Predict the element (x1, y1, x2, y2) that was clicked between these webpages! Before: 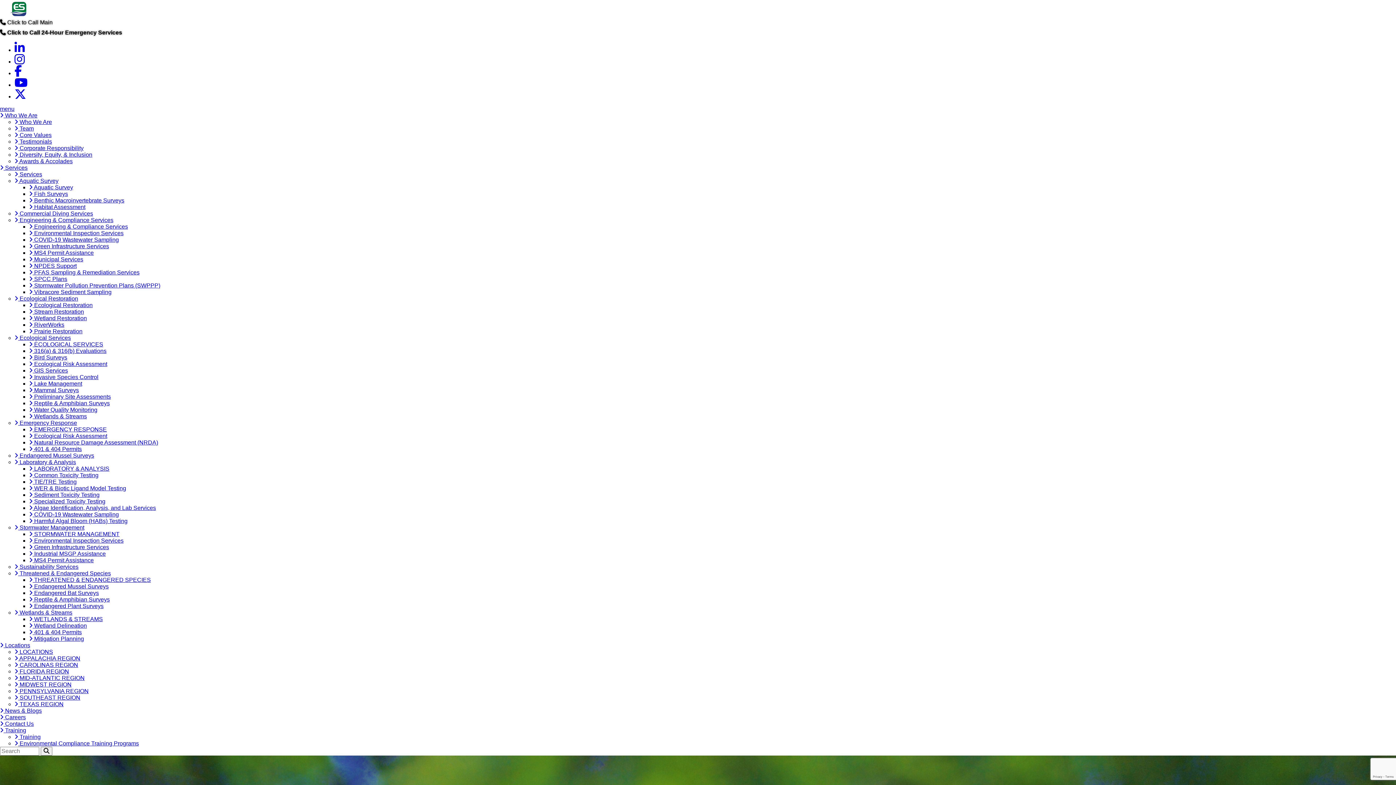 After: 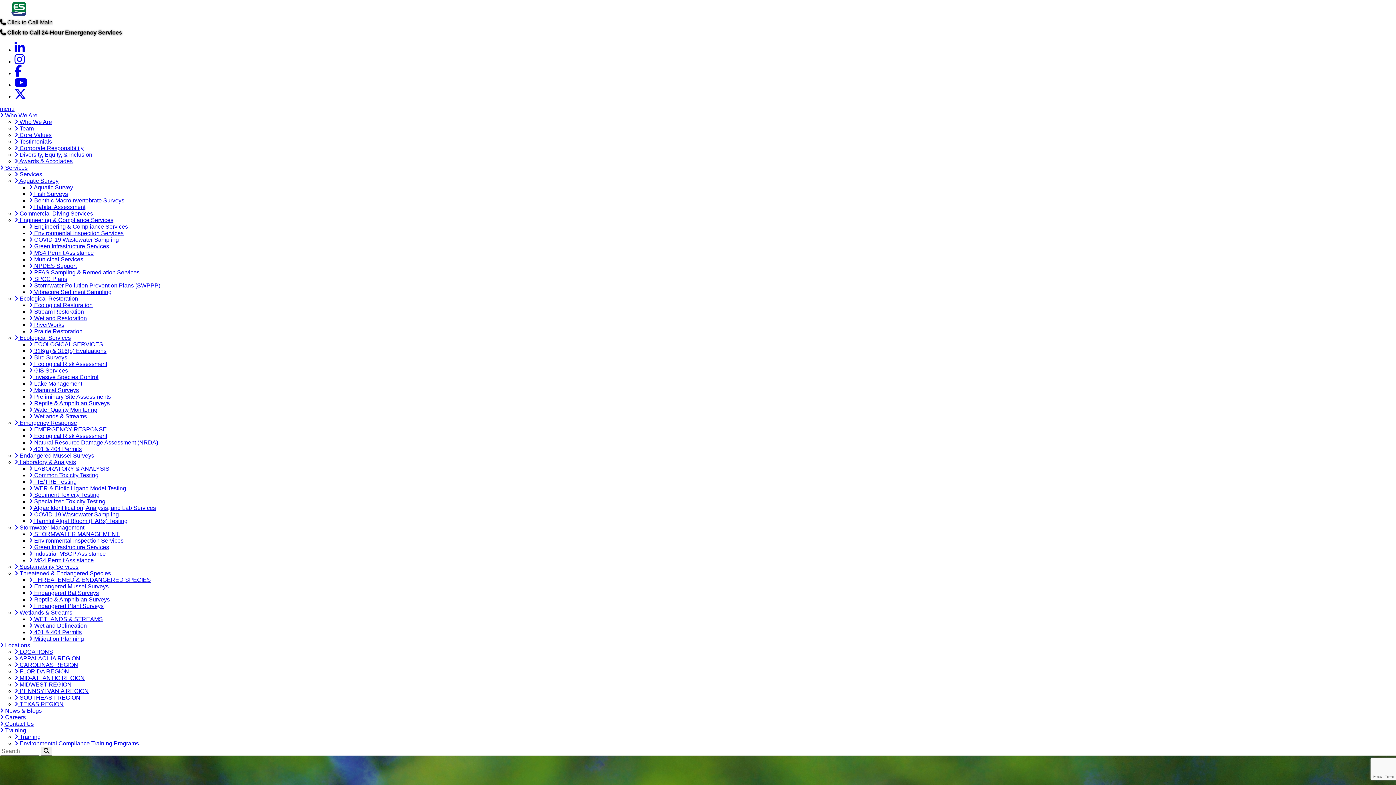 Action: label:  Threatened & Endangered Species bbox: (14, 570, 110, 576)